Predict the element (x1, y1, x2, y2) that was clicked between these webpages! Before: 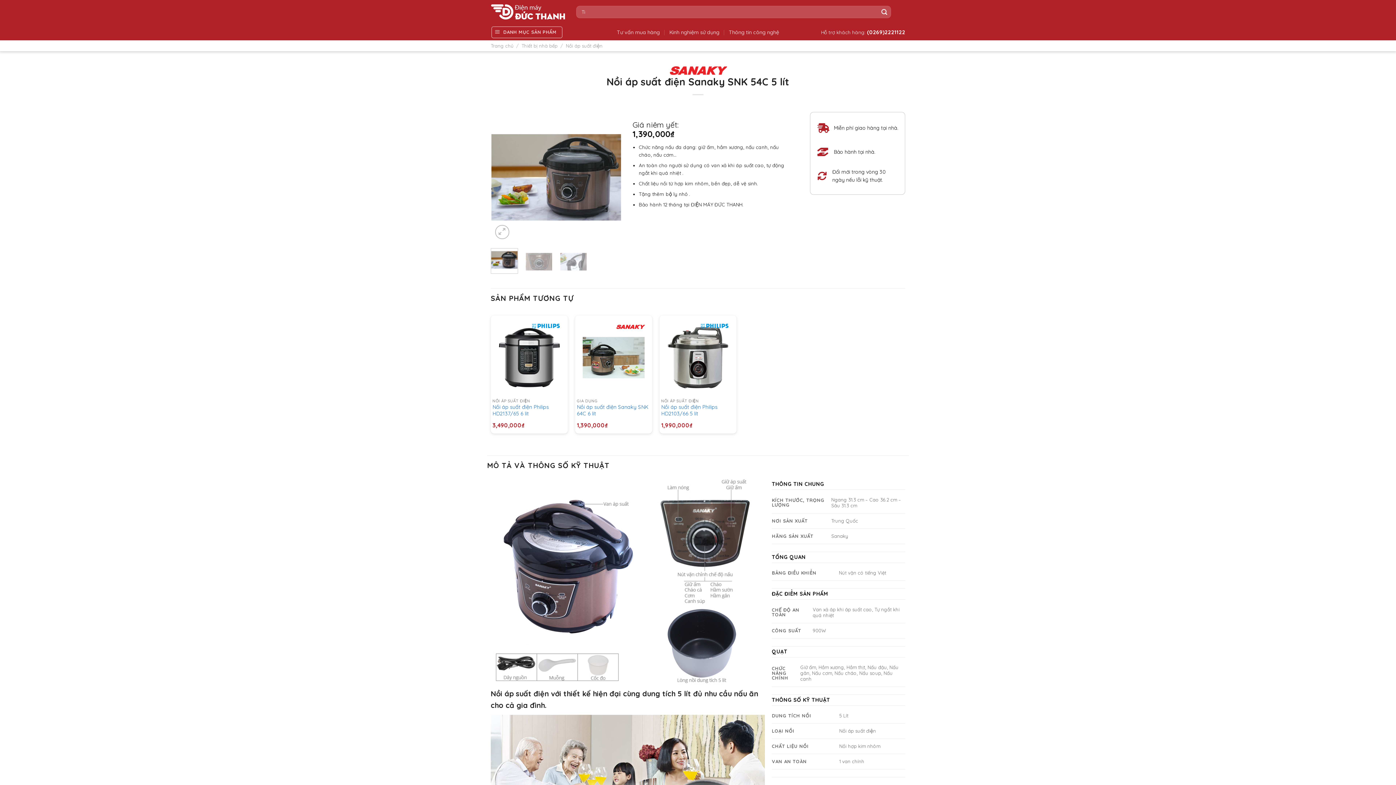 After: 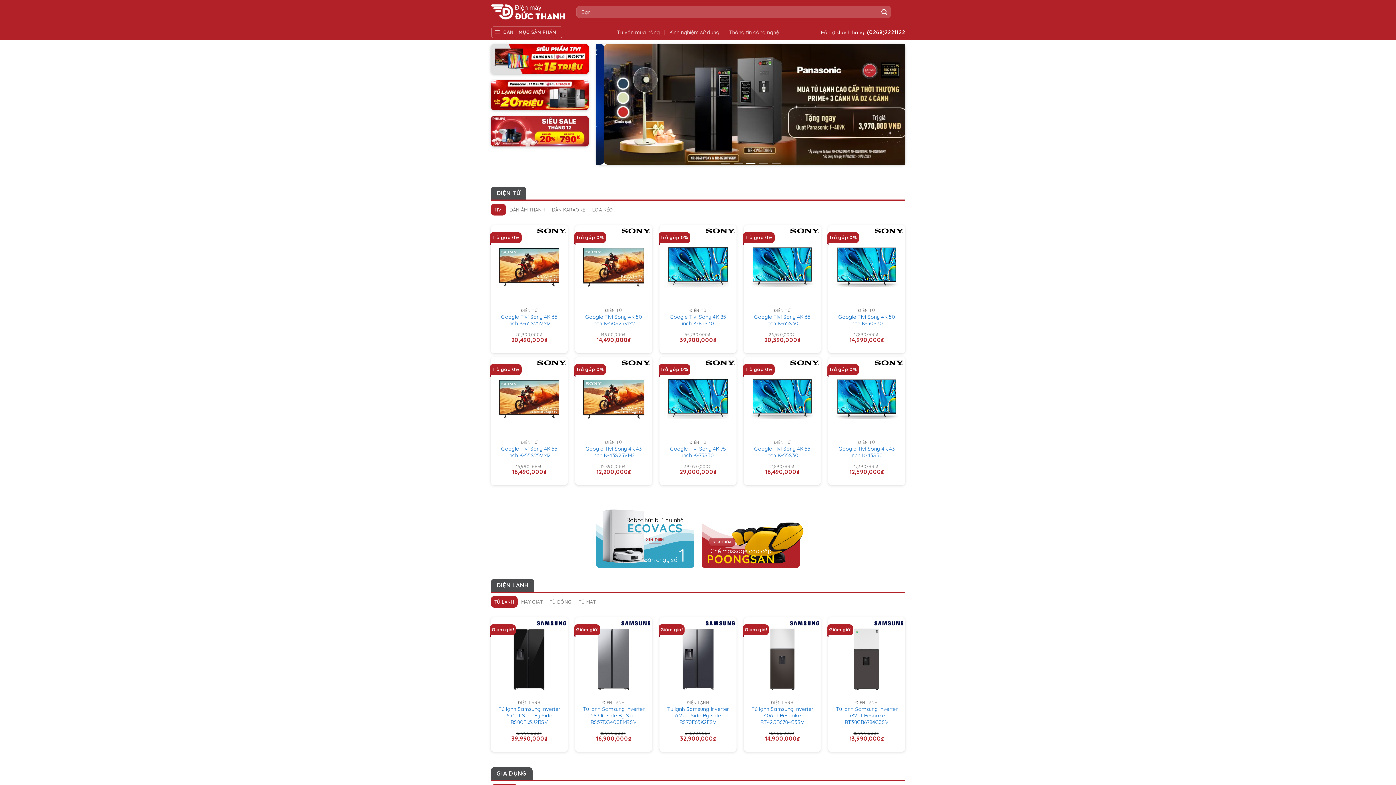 Action: bbox: (531, 323, 560, 329)